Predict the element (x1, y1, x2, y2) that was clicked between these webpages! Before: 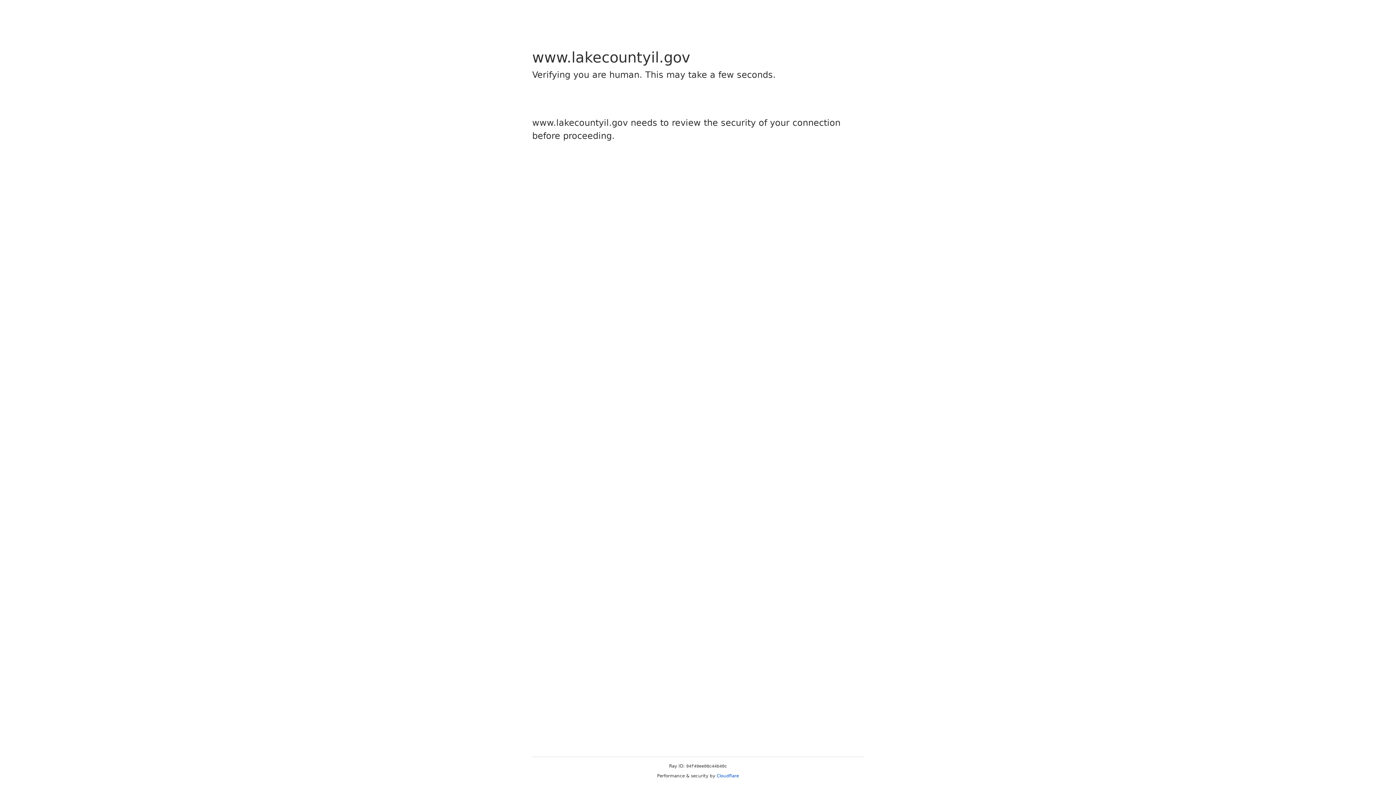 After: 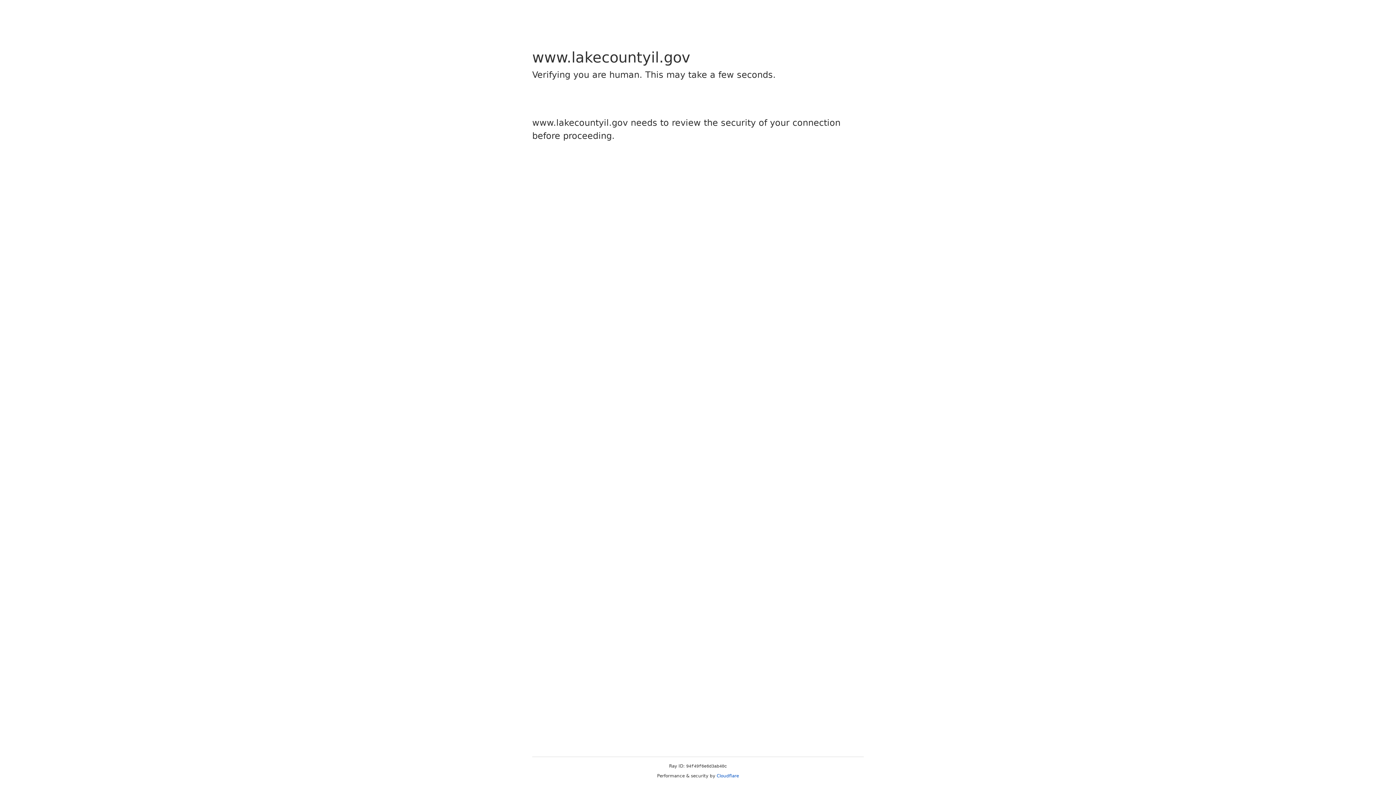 Action: bbox: (716, 773, 739, 778) label: Cloudflare